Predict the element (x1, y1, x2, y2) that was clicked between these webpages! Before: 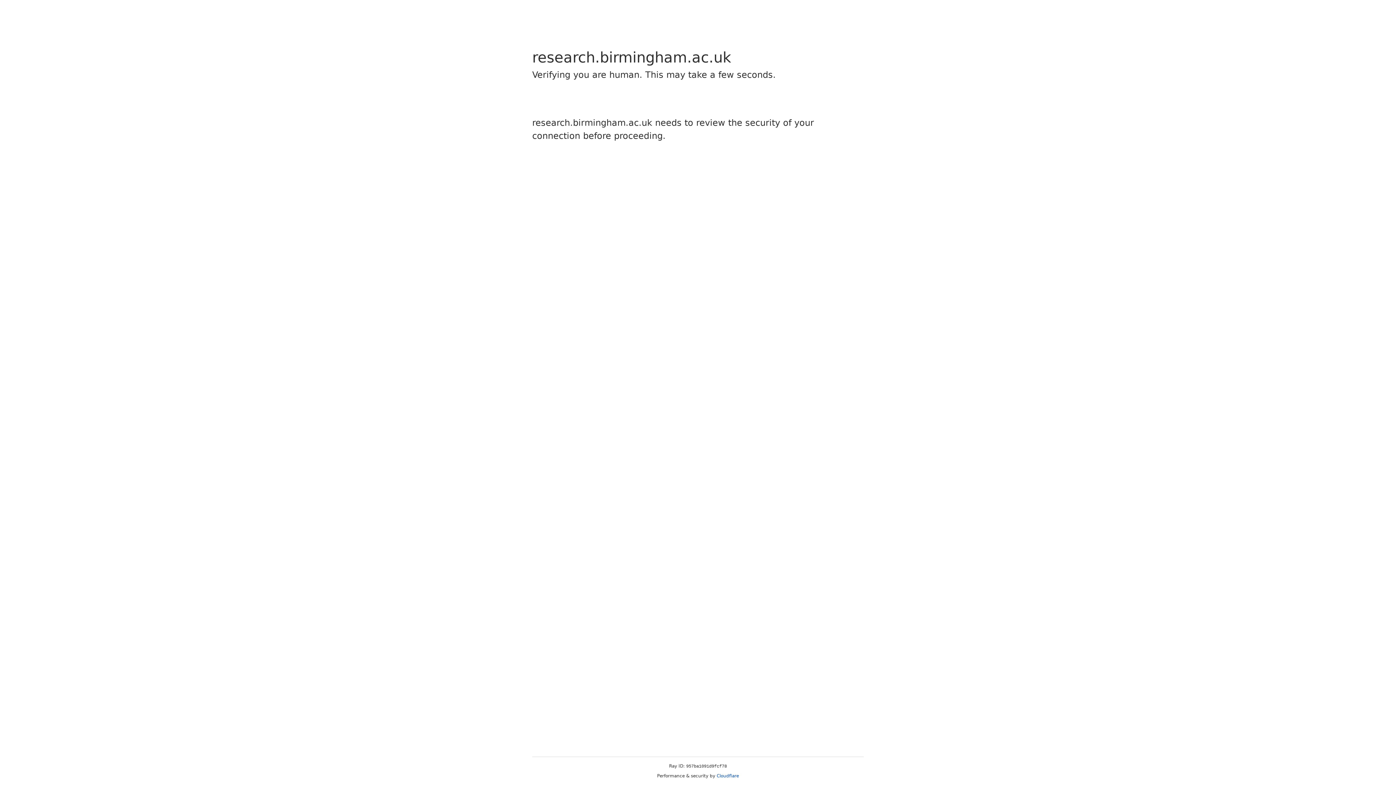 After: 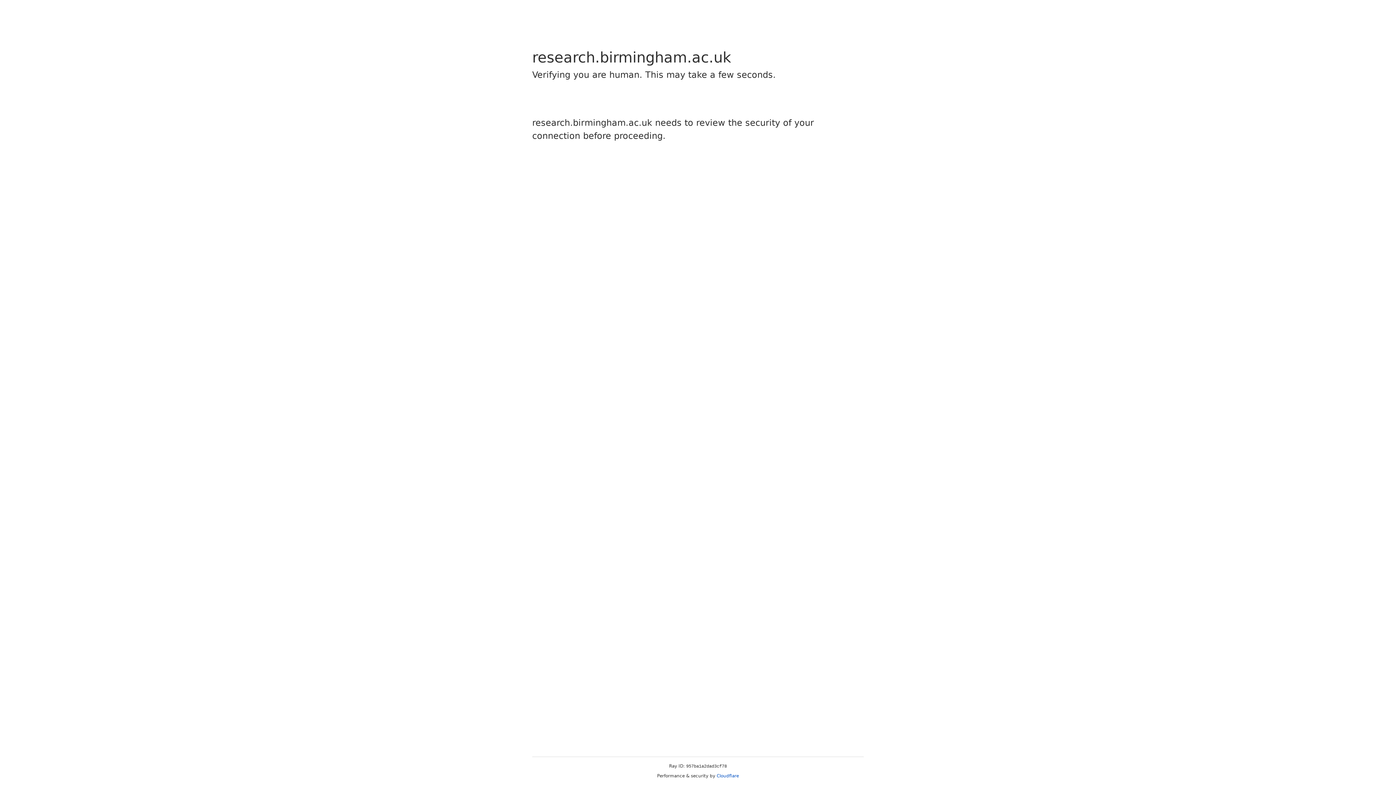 Action: label: Cloudflare bbox: (716, 773, 739, 778)